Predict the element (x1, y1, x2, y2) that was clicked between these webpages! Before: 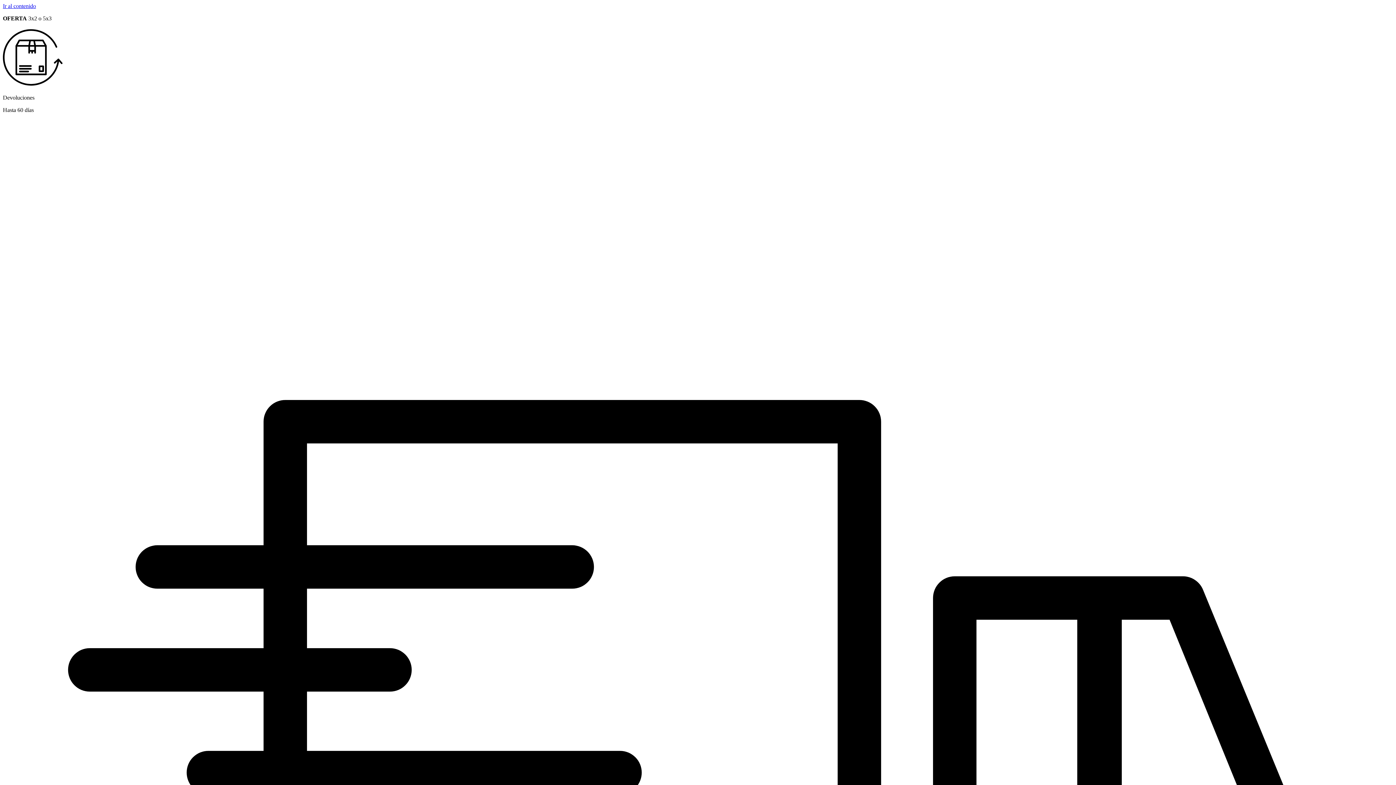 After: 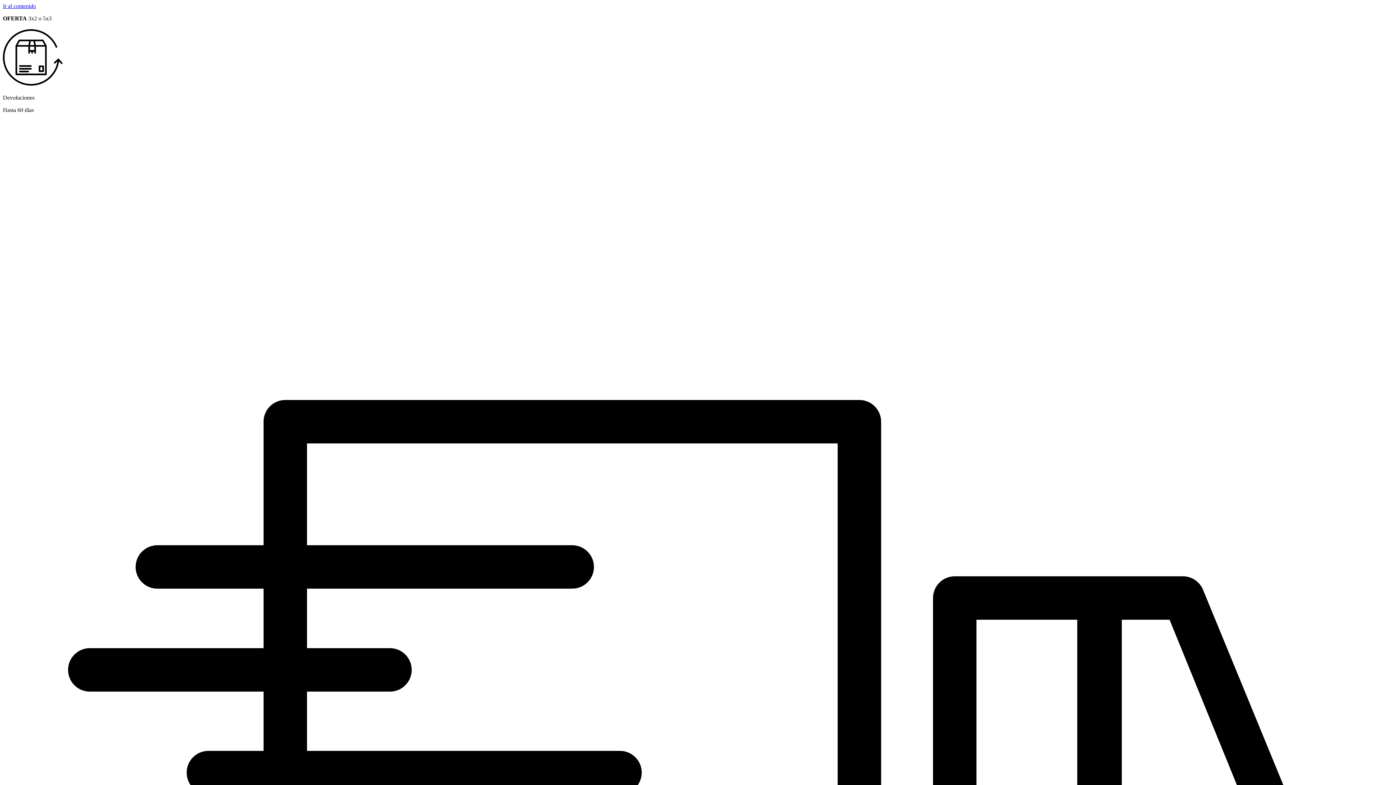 Action: label: Ir al contenido bbox: (2, 2, 36, 9)